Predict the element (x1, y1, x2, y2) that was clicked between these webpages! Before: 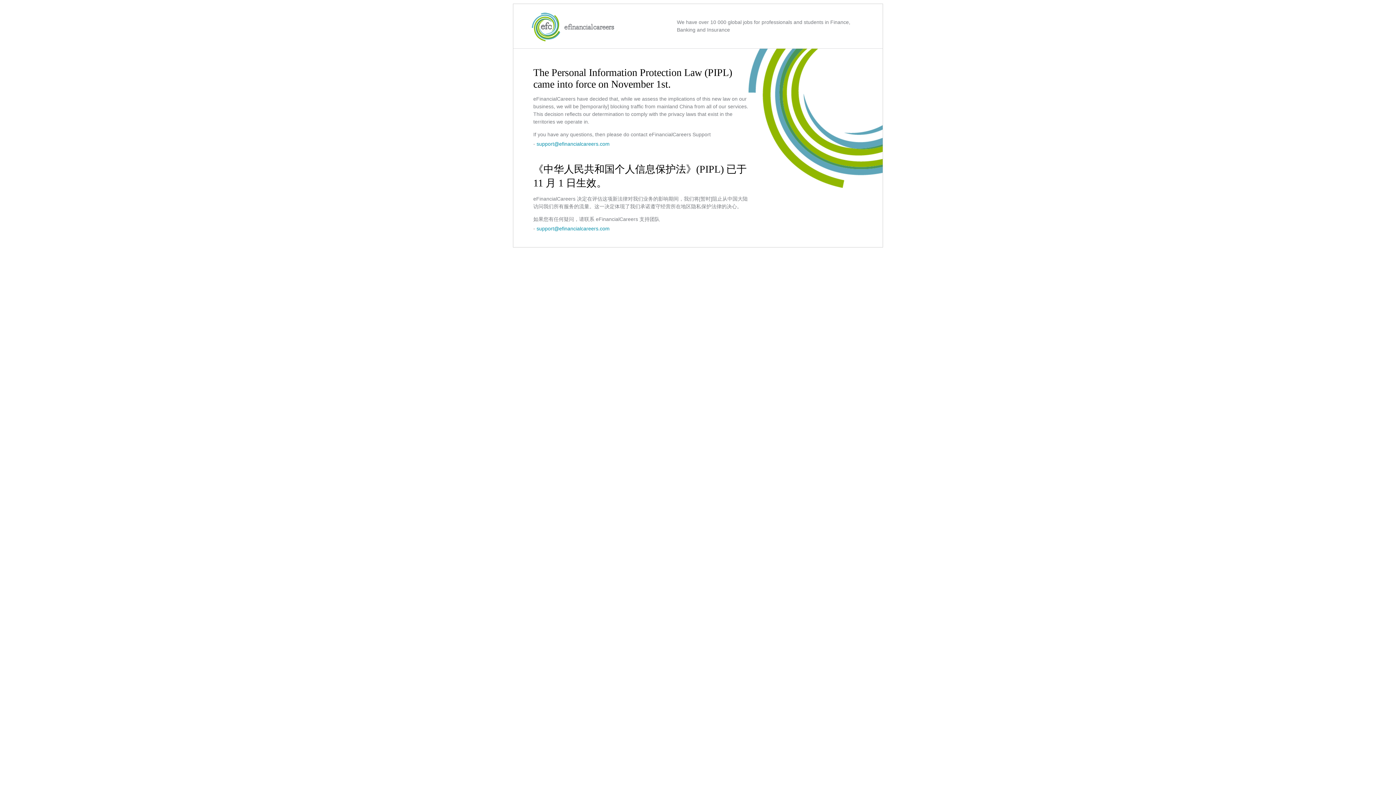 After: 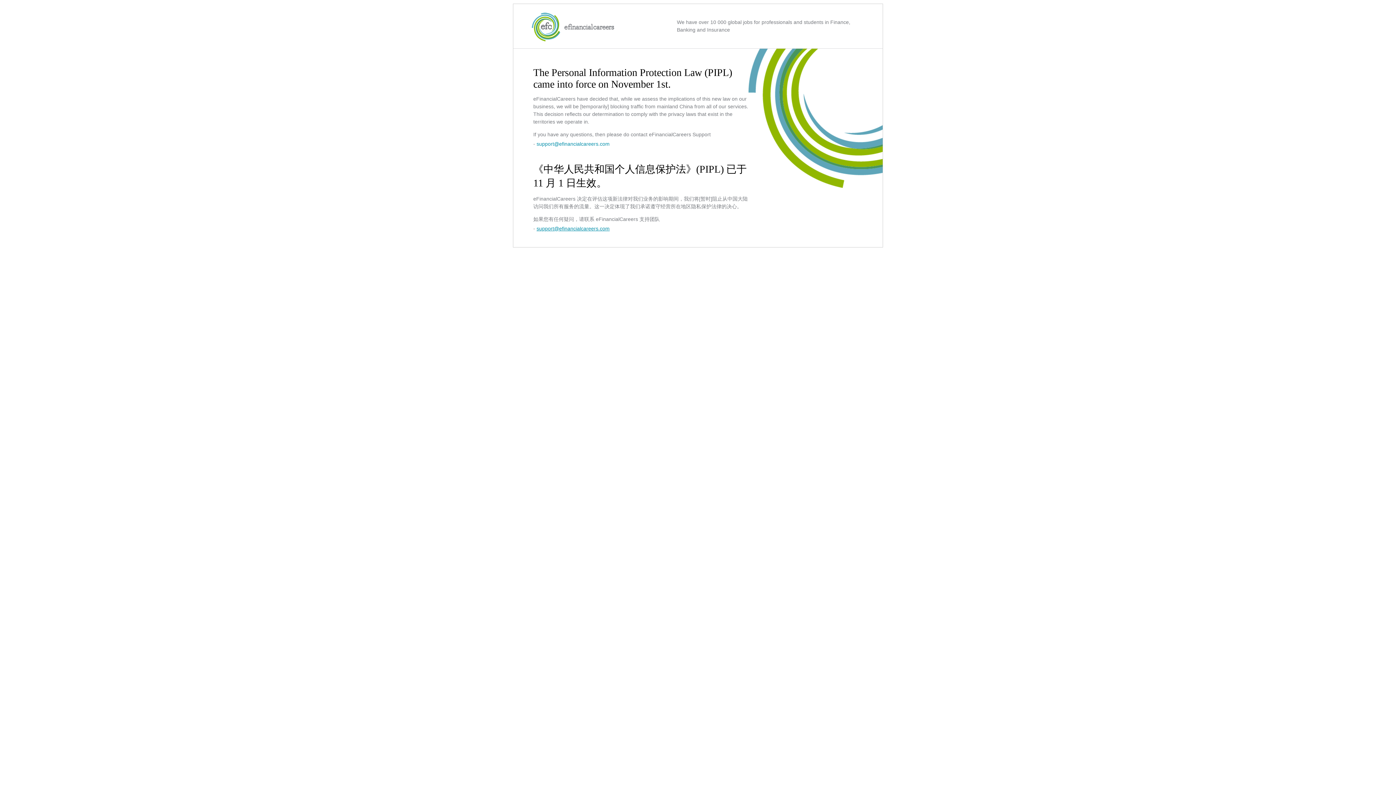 Action: label: support@efinancialcareers.com bbox: (536, 225, 609, 231)